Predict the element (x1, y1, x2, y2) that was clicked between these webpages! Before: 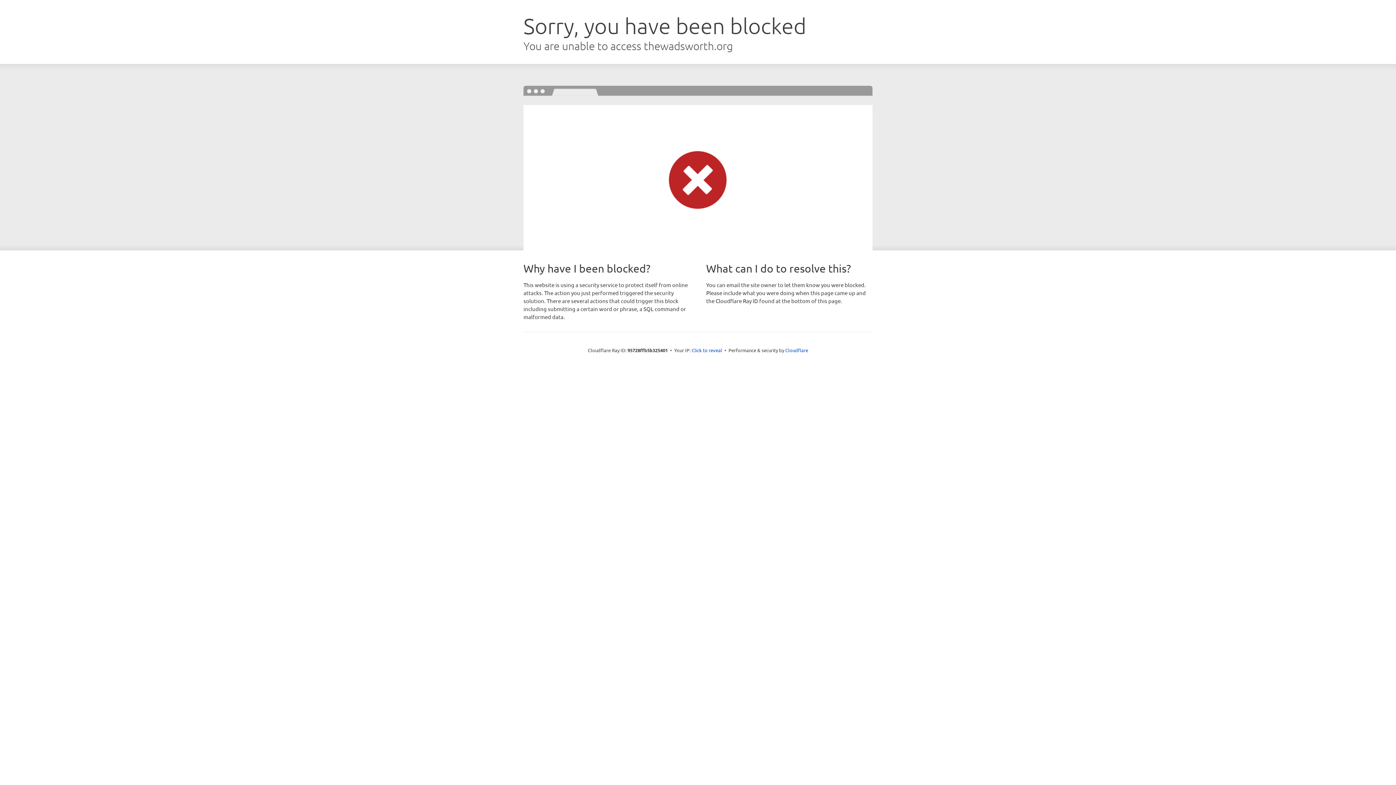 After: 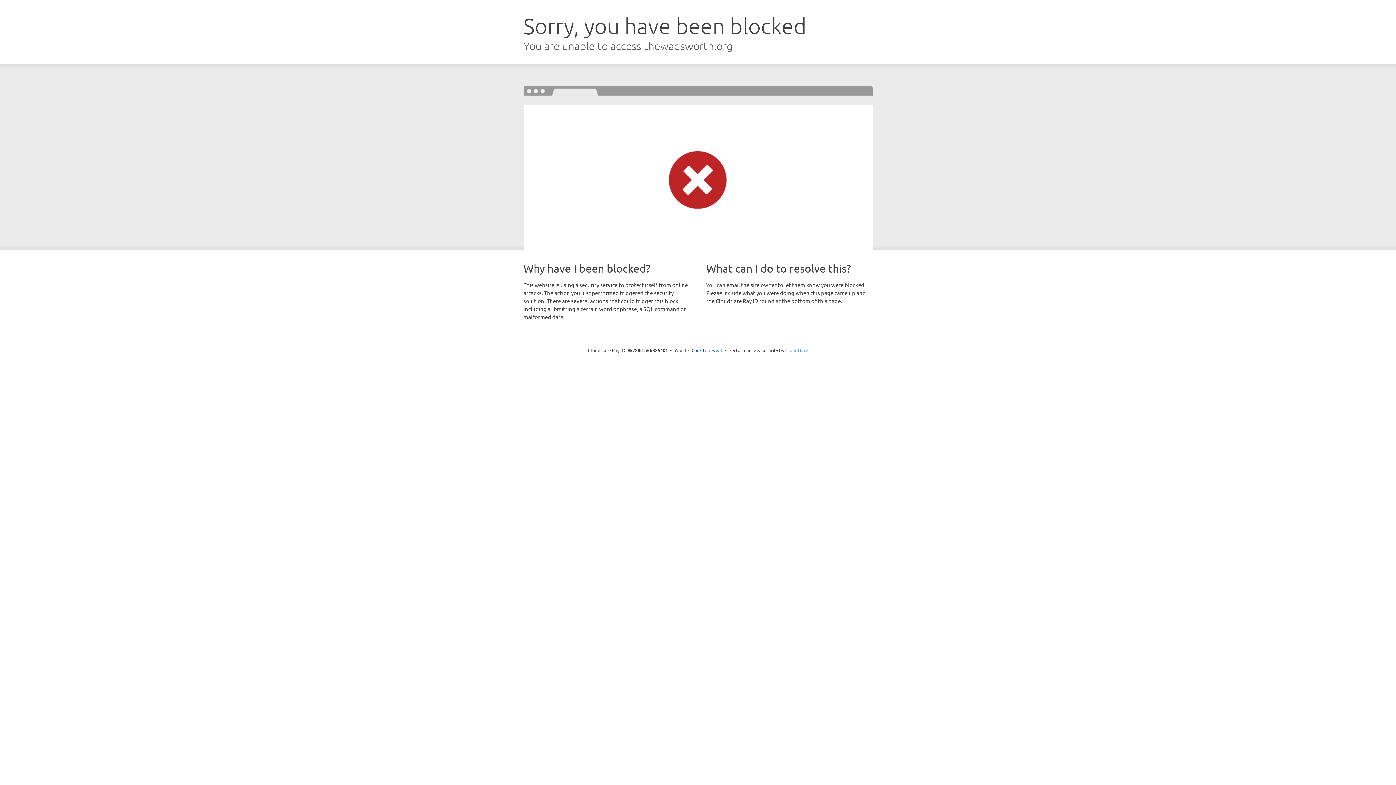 Action: label: Cloudflare bbox: (785, 347, 808, 353)